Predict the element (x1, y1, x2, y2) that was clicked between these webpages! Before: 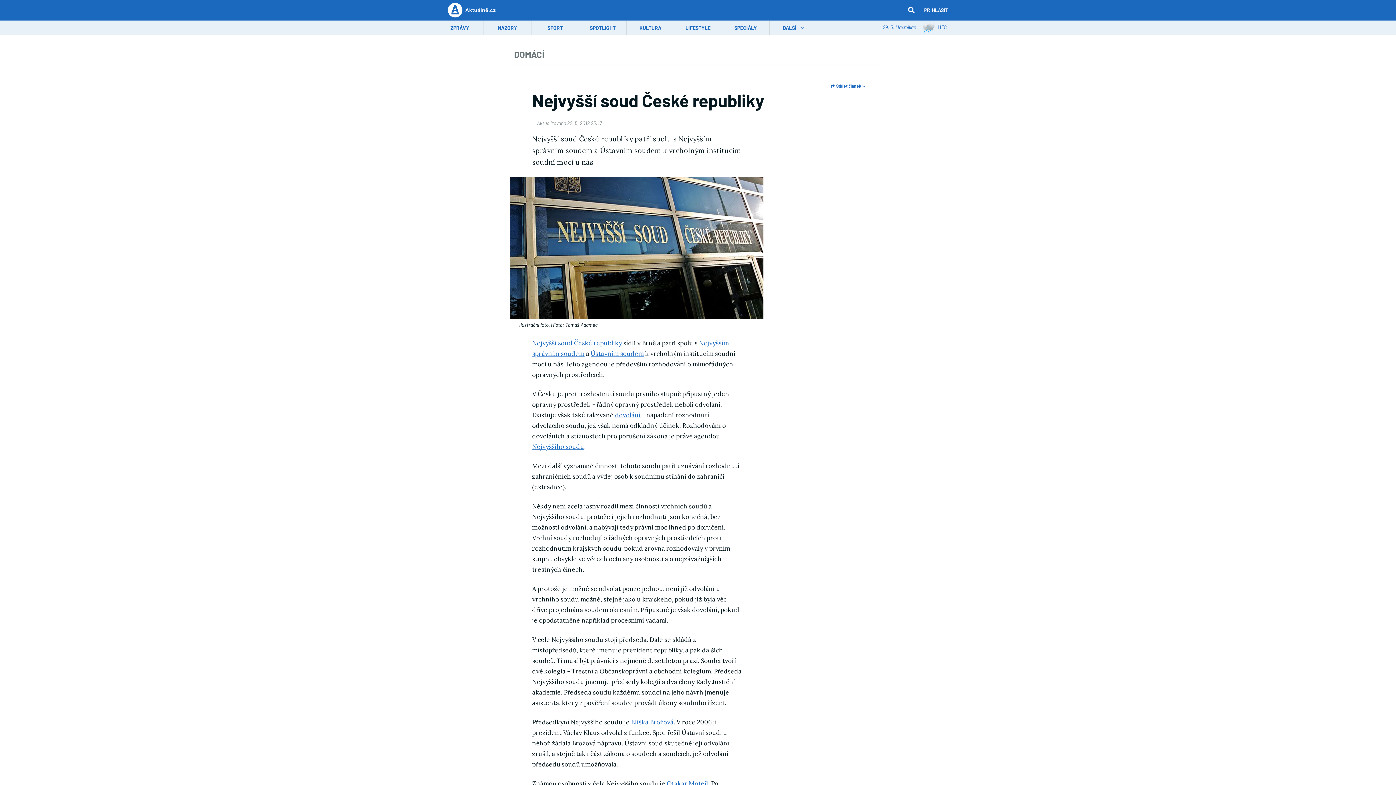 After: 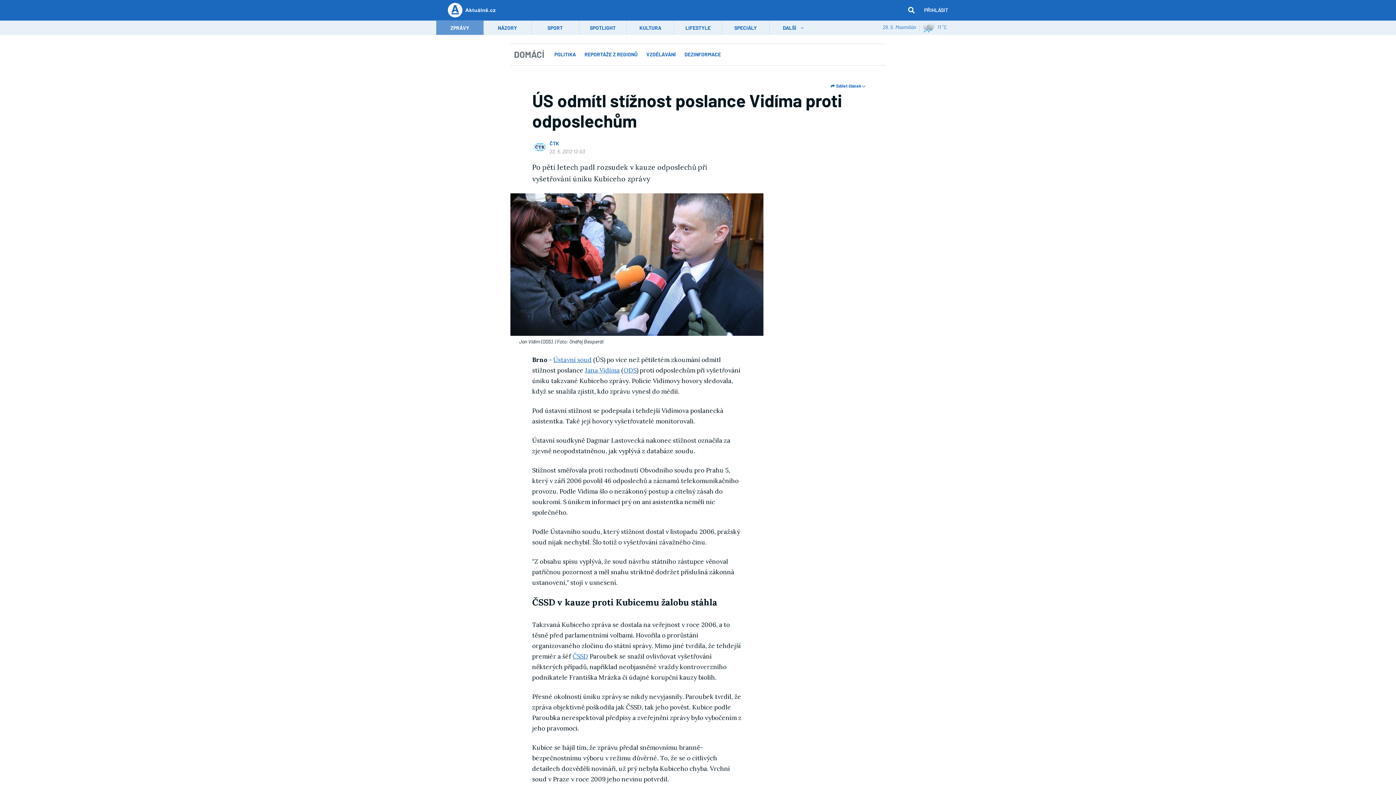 Action: bbox: (590, 349, 644, 357) label: Ústavním soudem